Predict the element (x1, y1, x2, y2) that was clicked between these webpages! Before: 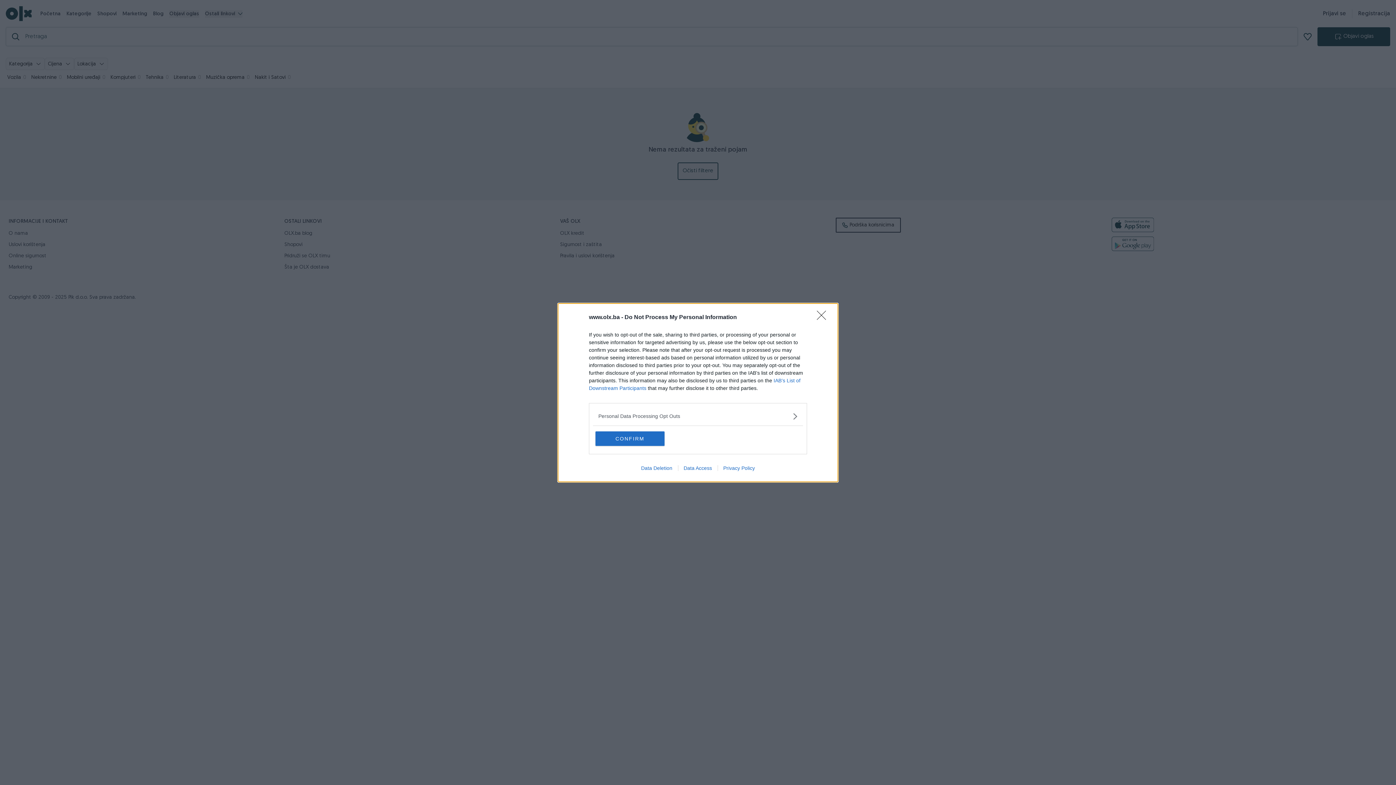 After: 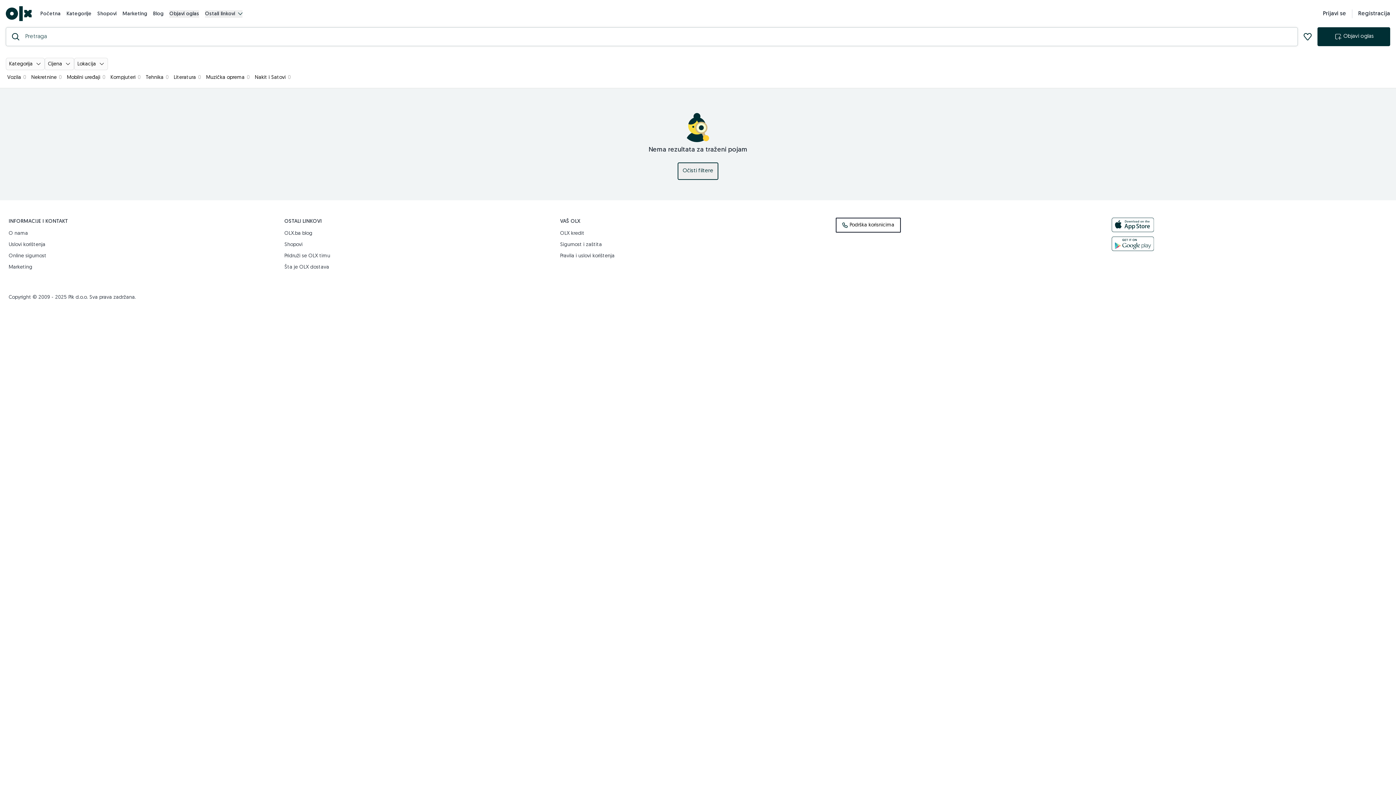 Action: bbox: (817, 310, 830, 324) label: Close